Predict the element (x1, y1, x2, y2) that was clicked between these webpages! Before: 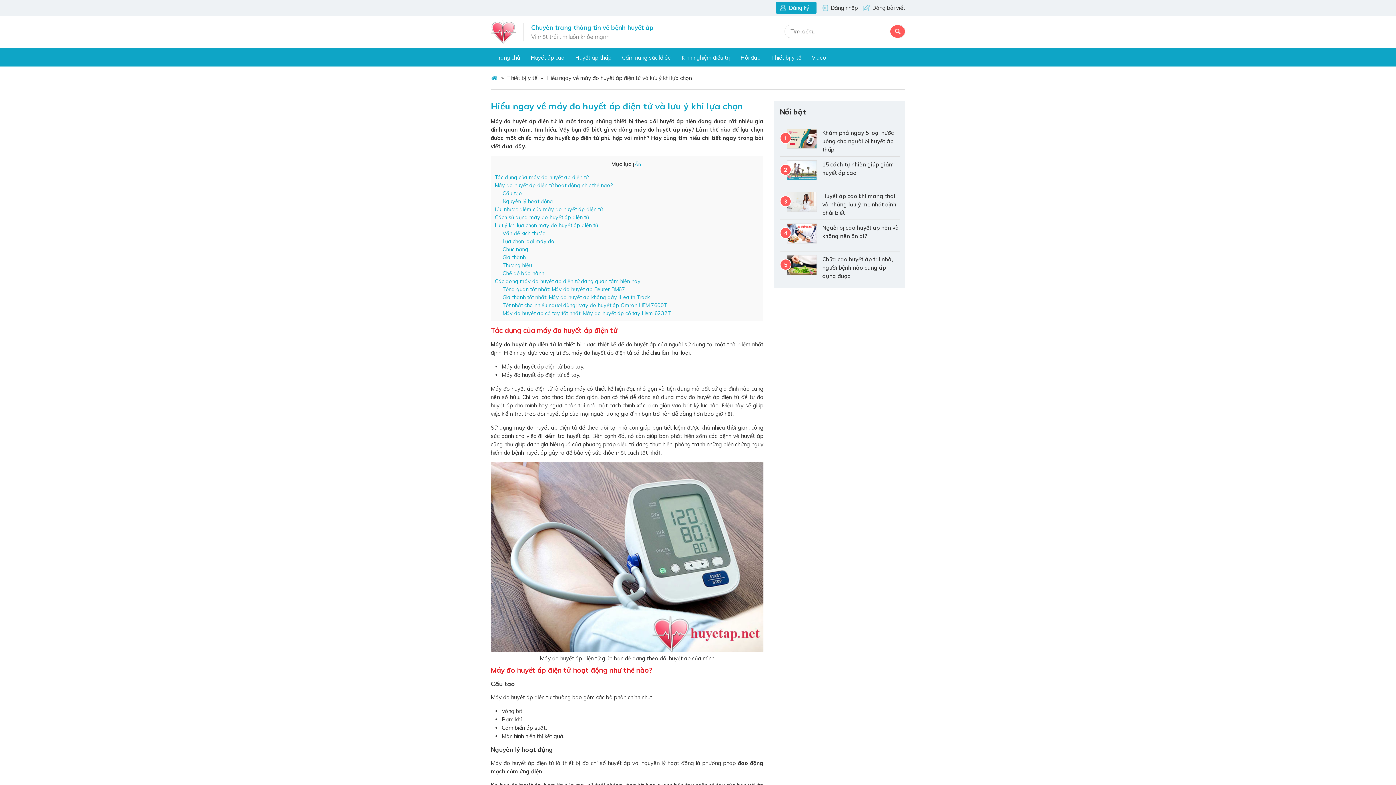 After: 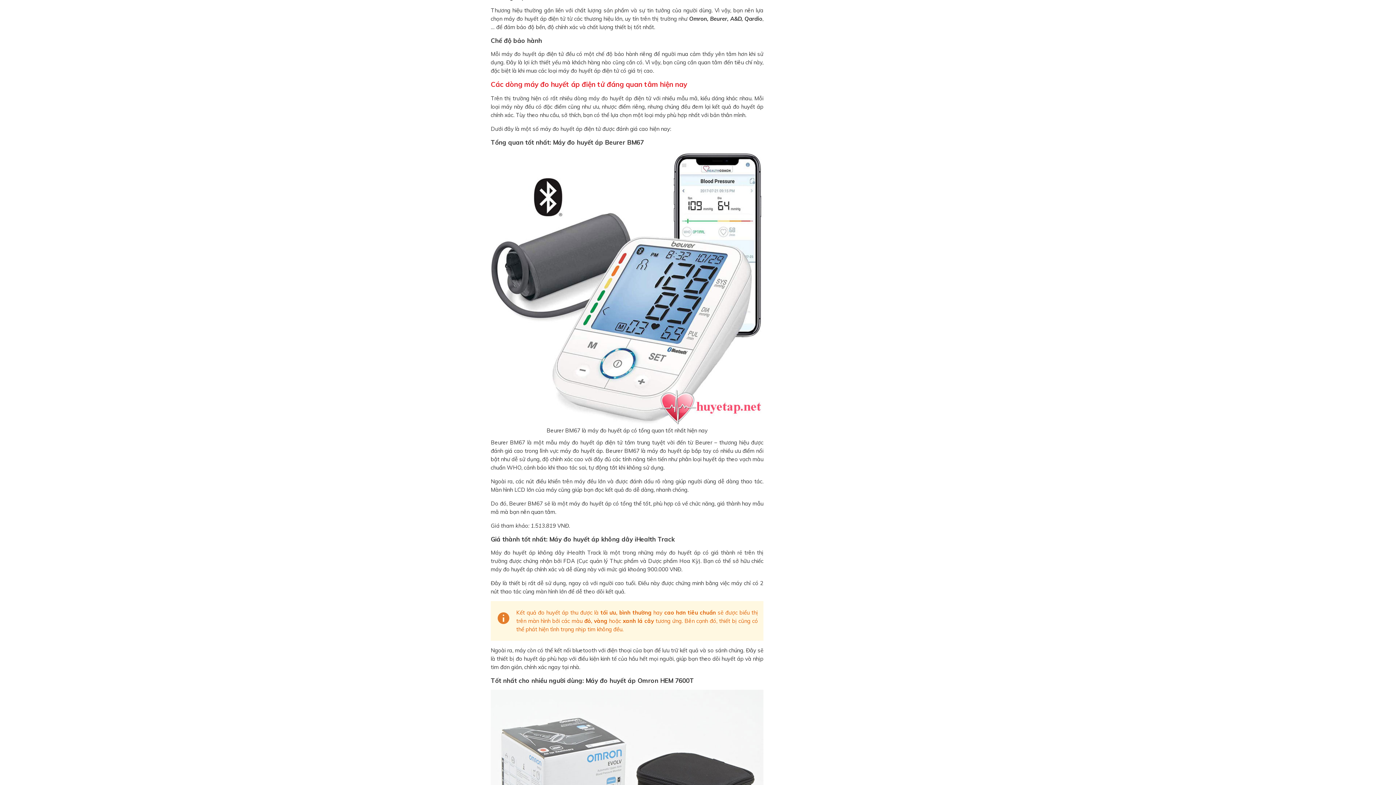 Action: bbox: (502, 302, 667, 308) label: Tốt nhất cho nhiều người dùng: Máy đo huyết áp Omron HEM 7600T